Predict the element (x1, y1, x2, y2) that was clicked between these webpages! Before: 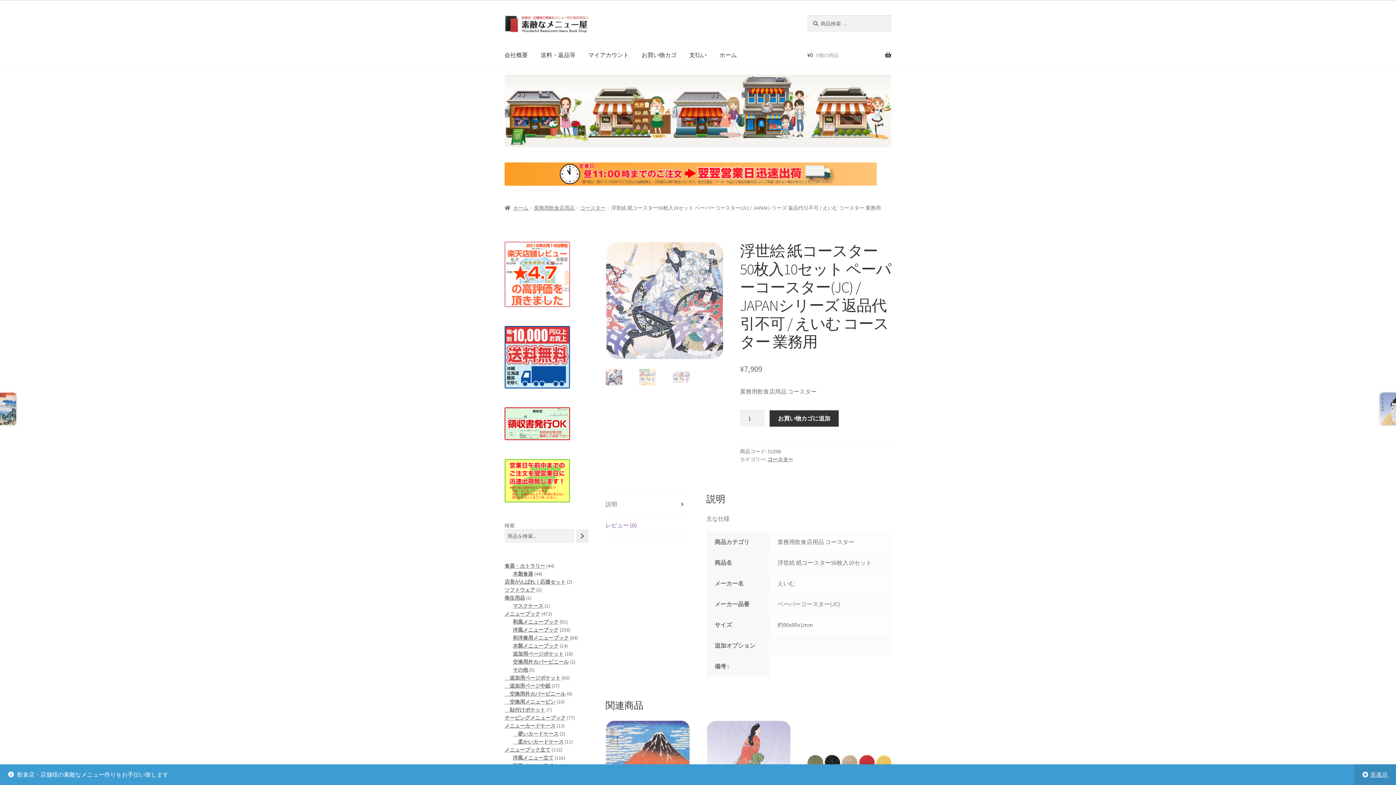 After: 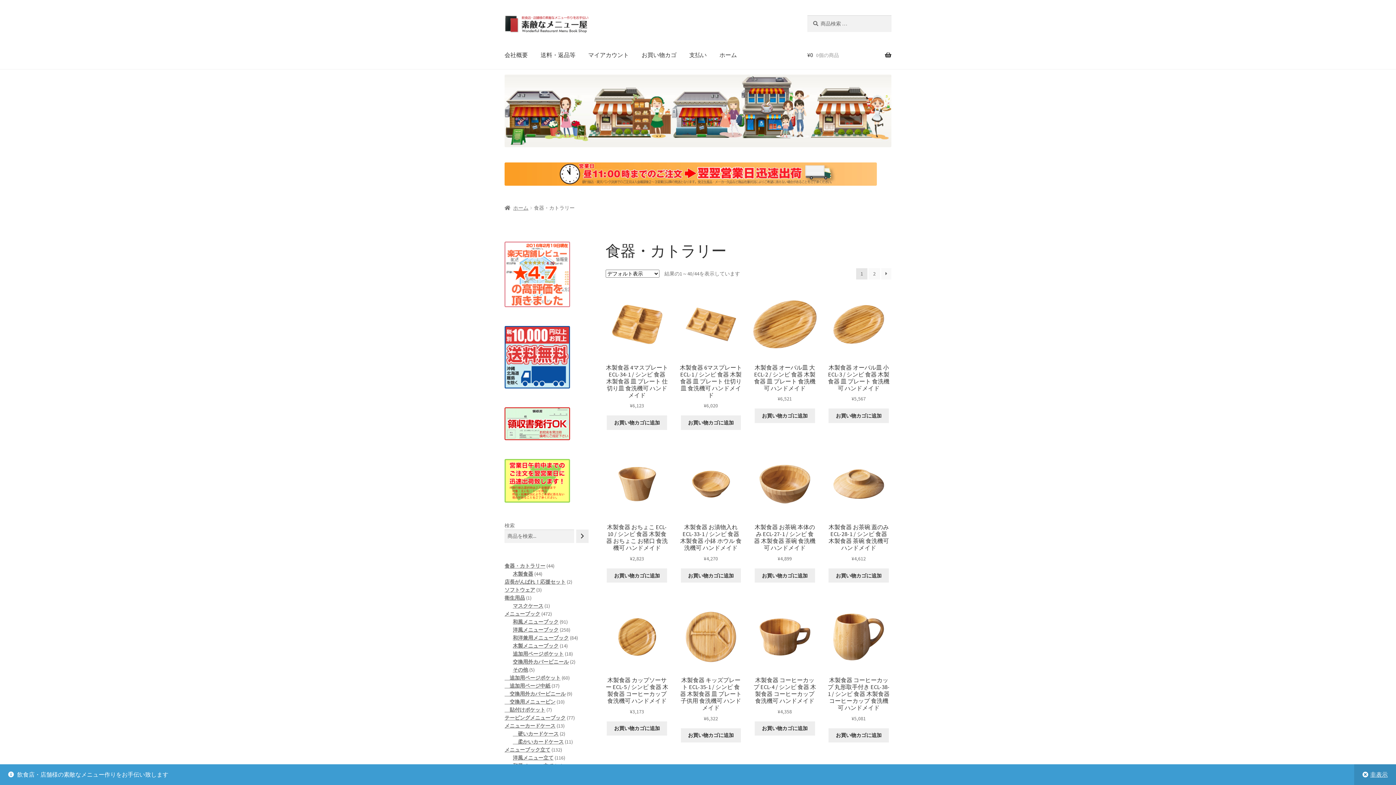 Action: bbox: (504, 562, 545, 569) label: 食器・カトラリー